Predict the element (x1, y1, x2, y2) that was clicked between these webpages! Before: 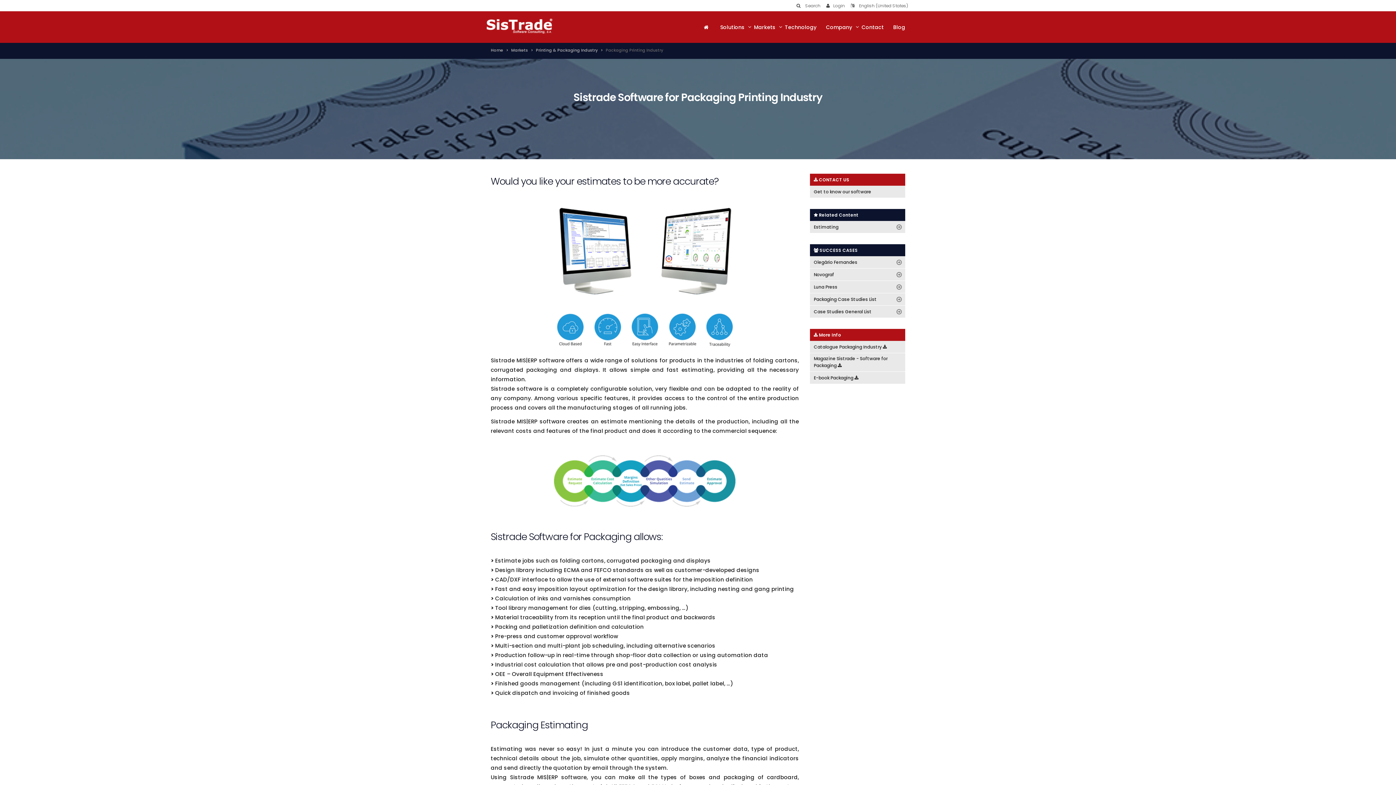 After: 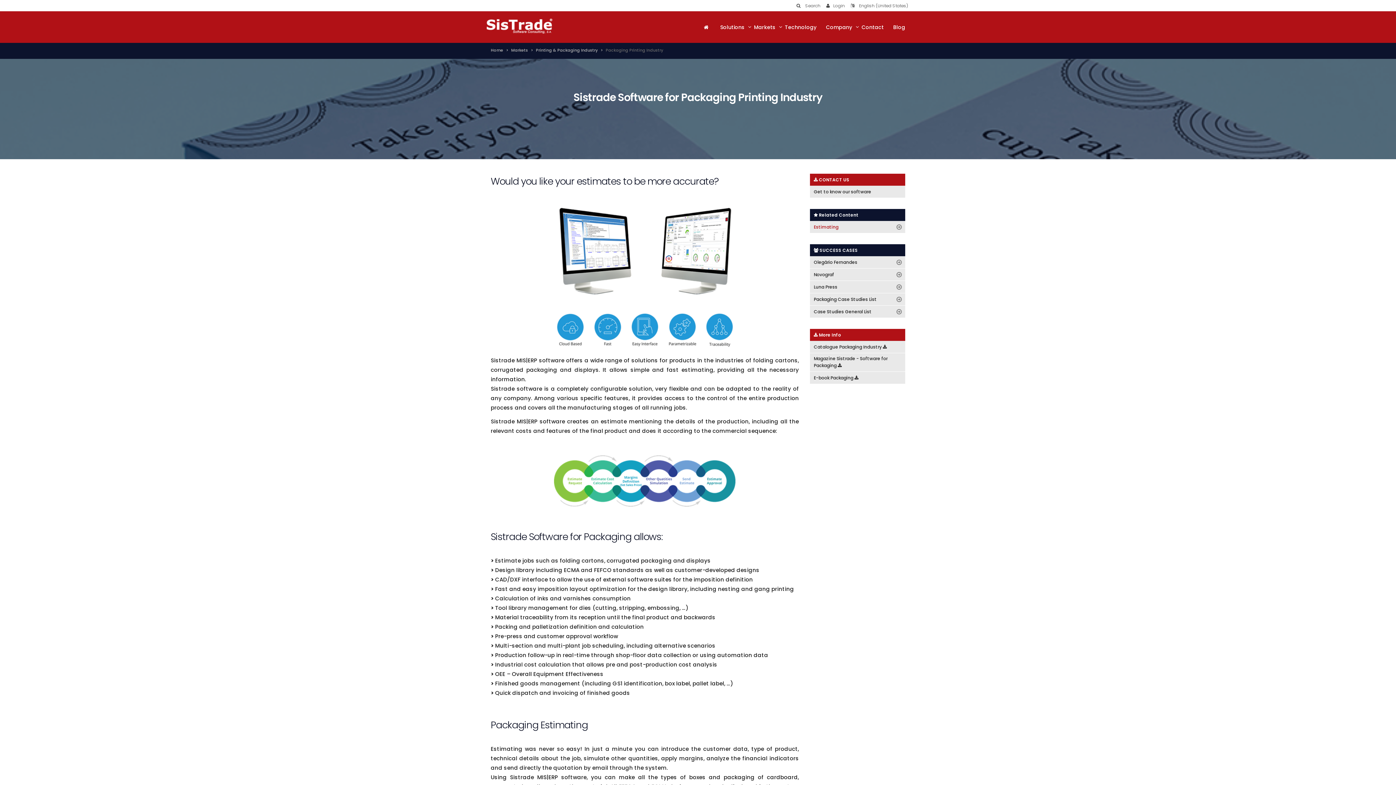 Action: label: Estimating bbox: (814, 223, 844, 230)